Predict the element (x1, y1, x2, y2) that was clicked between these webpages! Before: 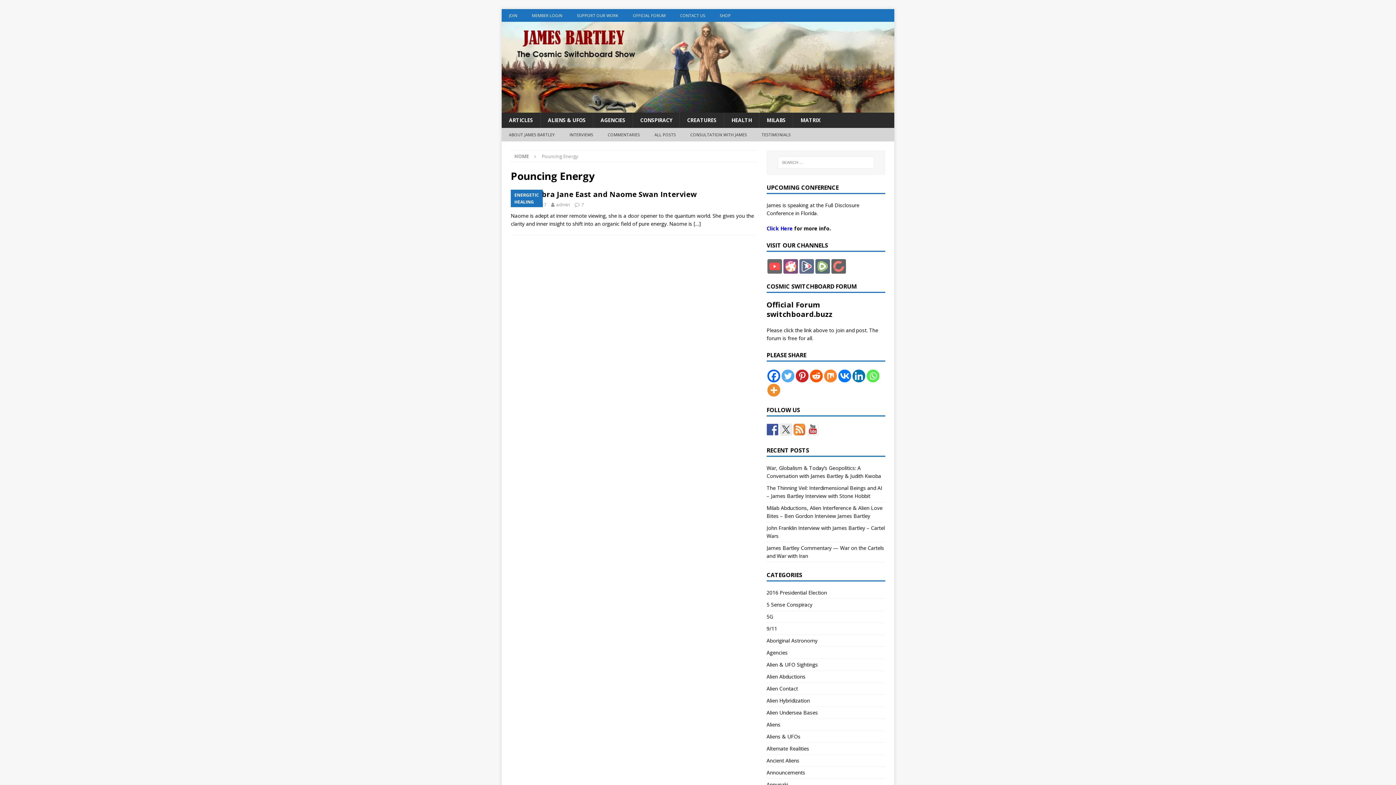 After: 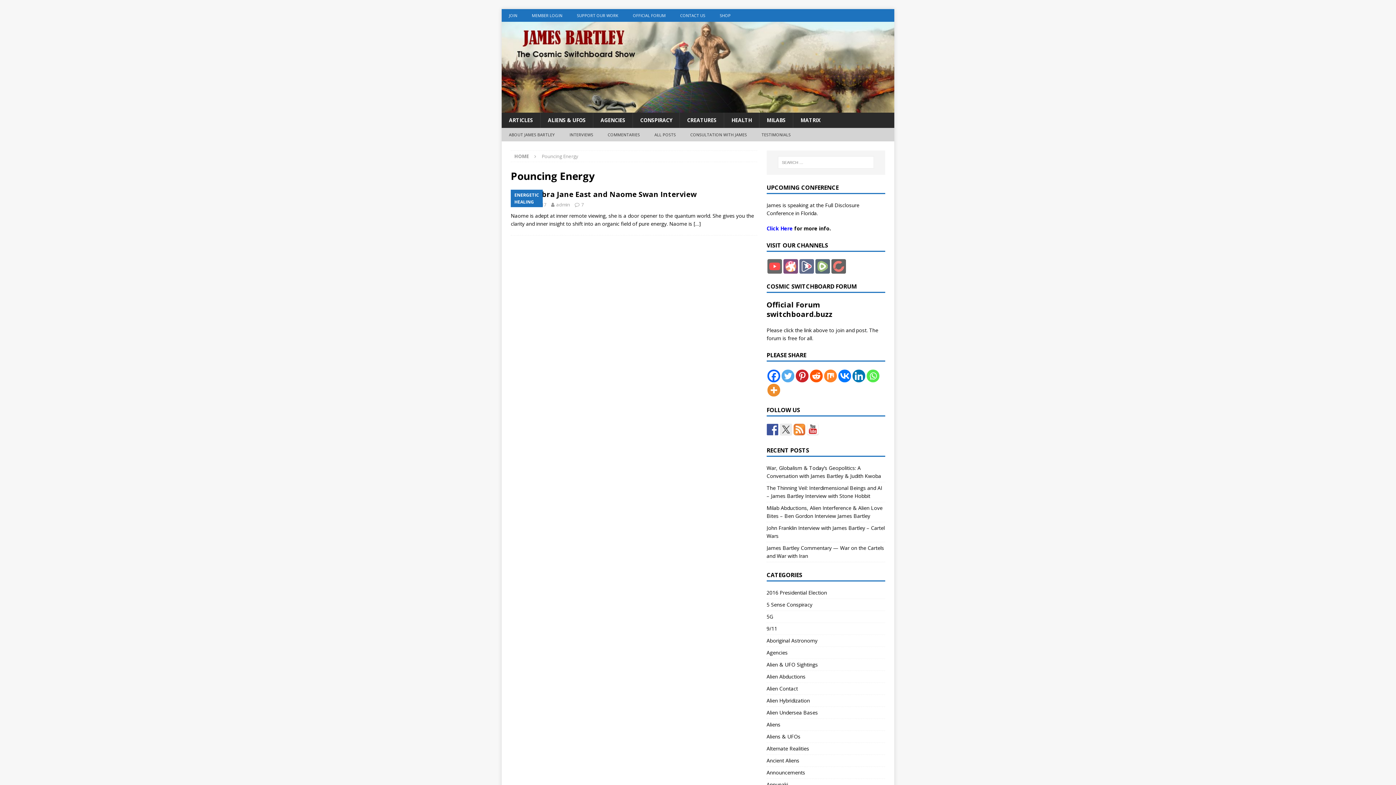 Action: bbox: (793, 423, 805, 435)